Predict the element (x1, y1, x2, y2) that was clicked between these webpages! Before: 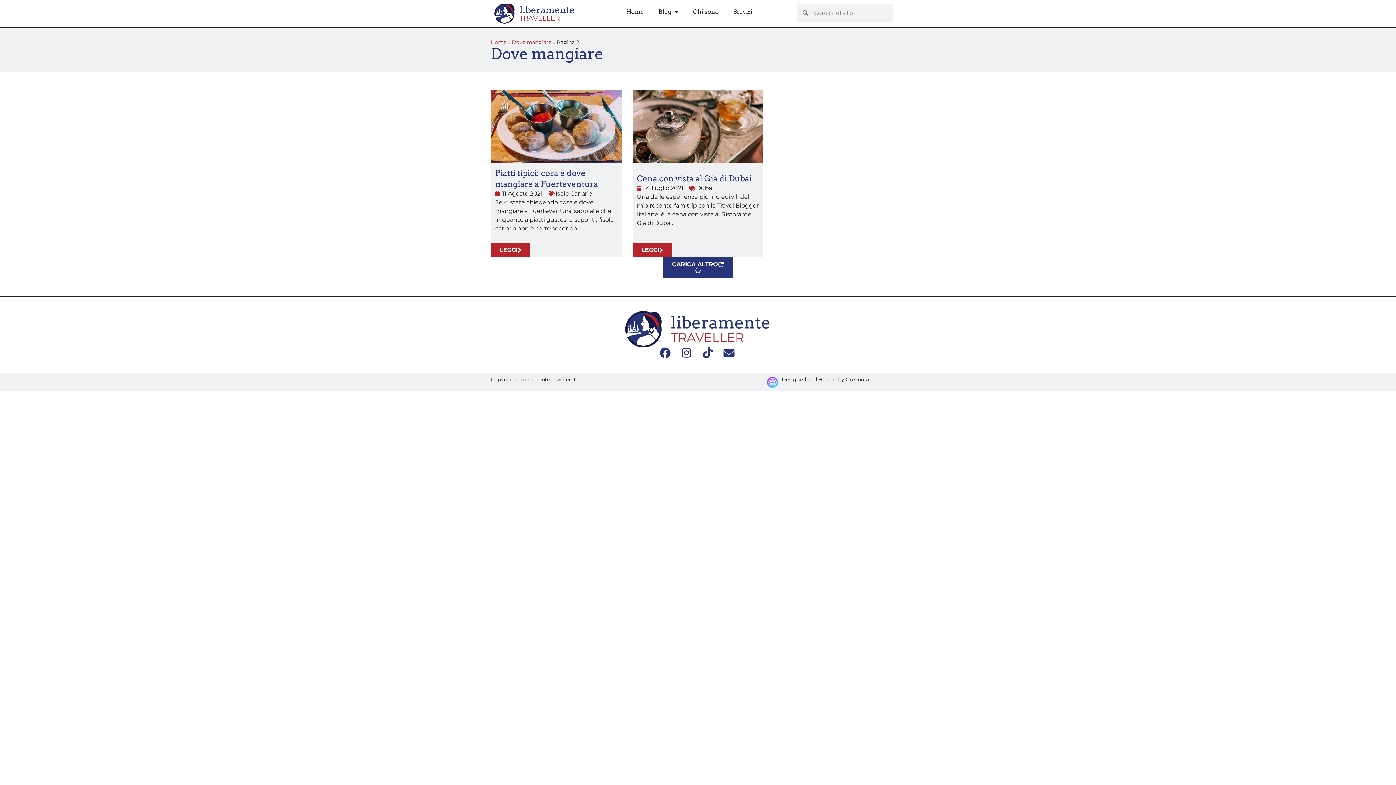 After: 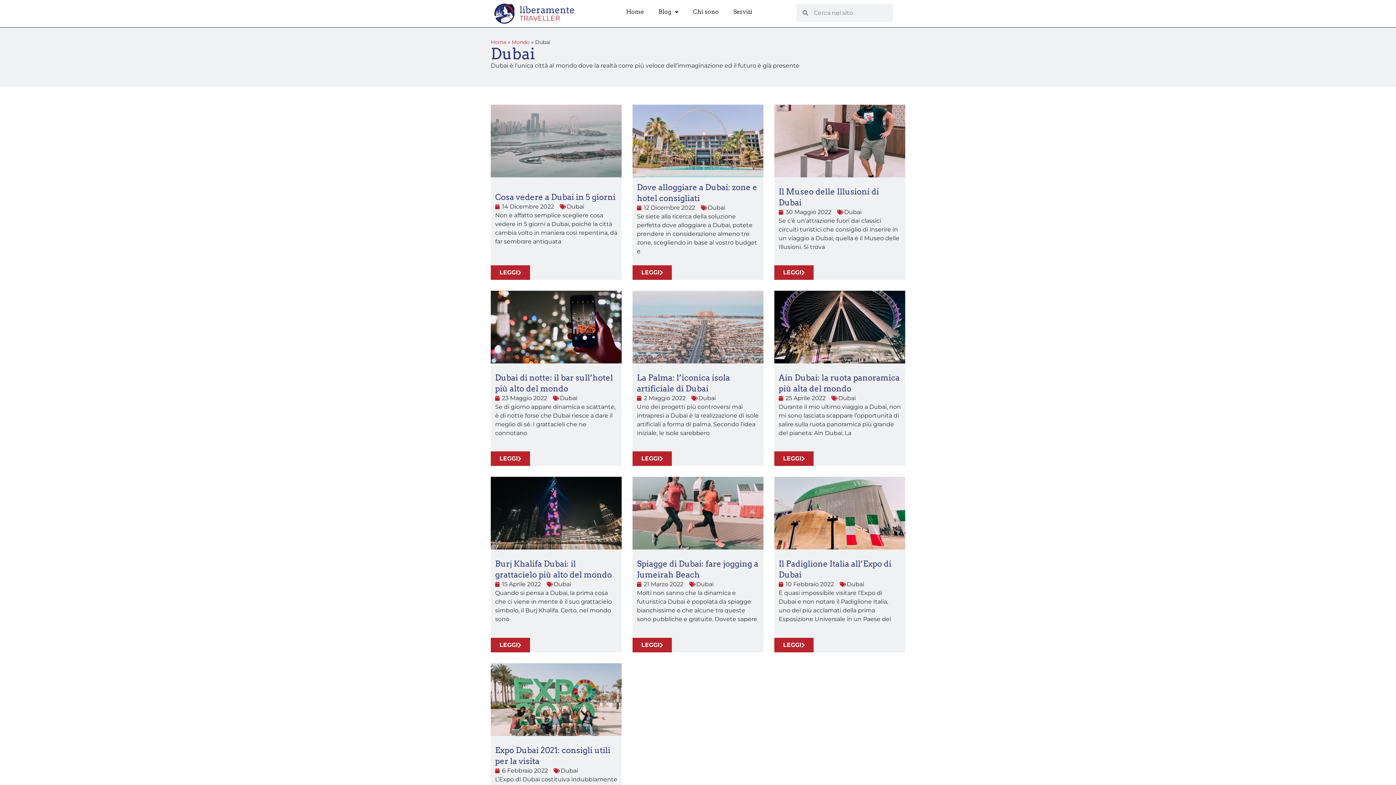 Action: label: Dubai bbox: (696, 184, 713, 191)